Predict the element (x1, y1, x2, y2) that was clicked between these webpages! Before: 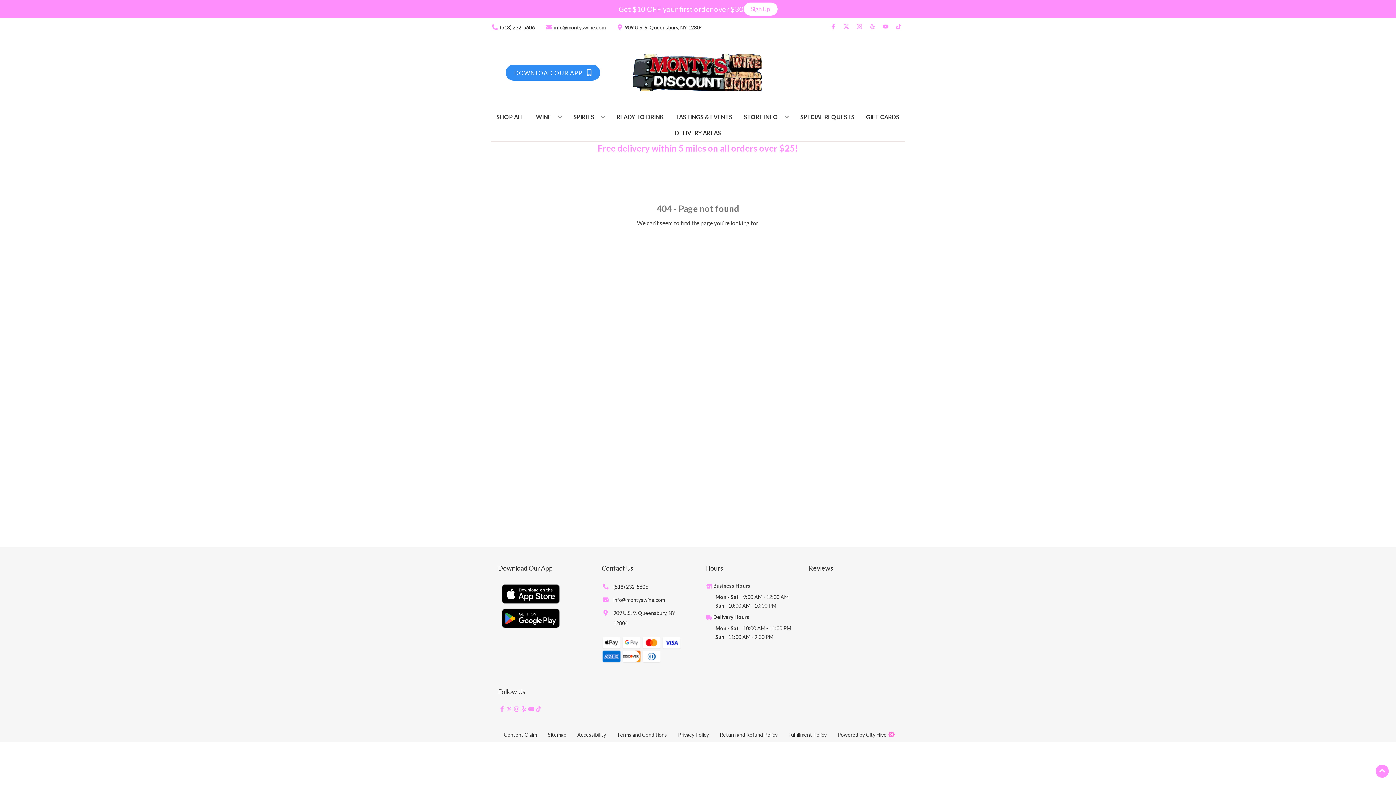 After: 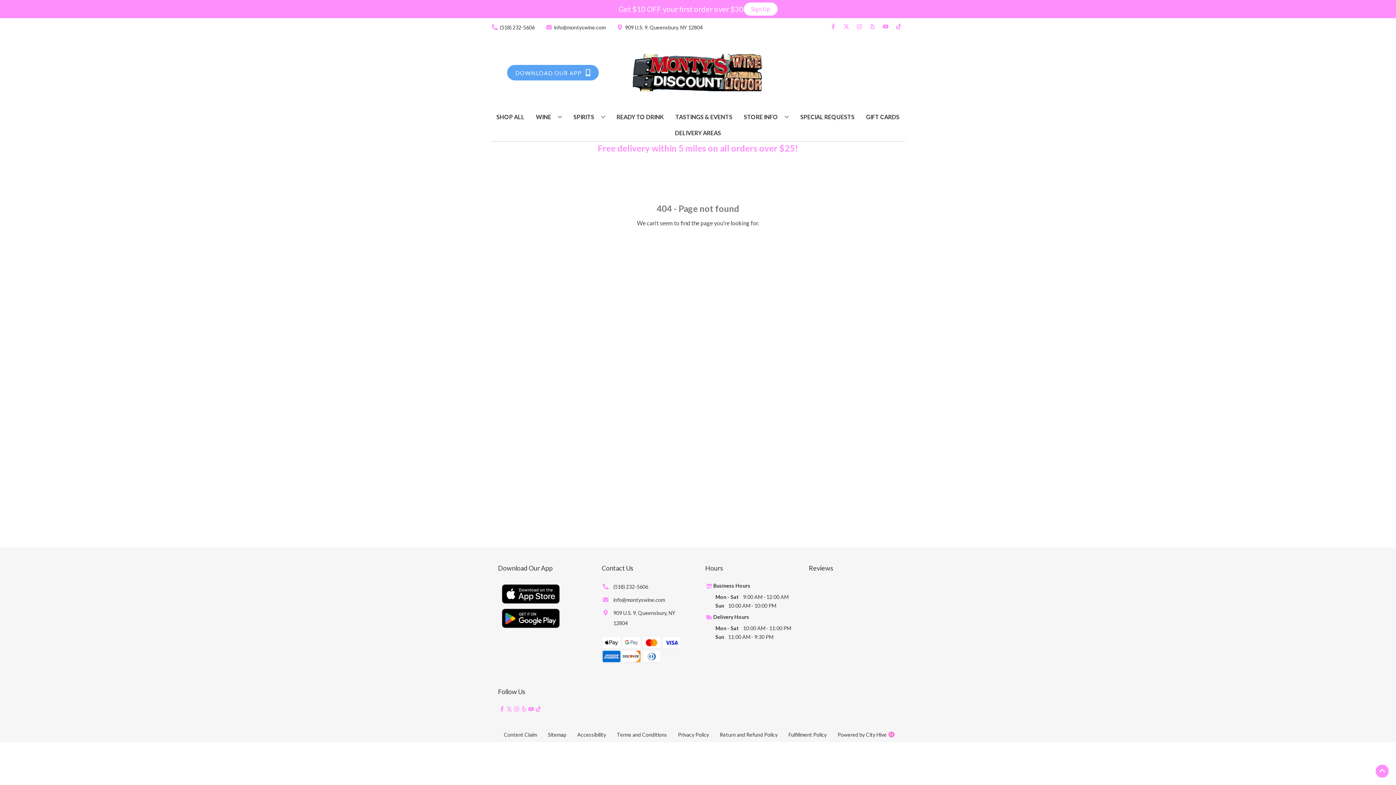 Action: label: Opens app link in a new tab to DOWNLOAD OUR APP bbox: (505, 64, 600, 80)